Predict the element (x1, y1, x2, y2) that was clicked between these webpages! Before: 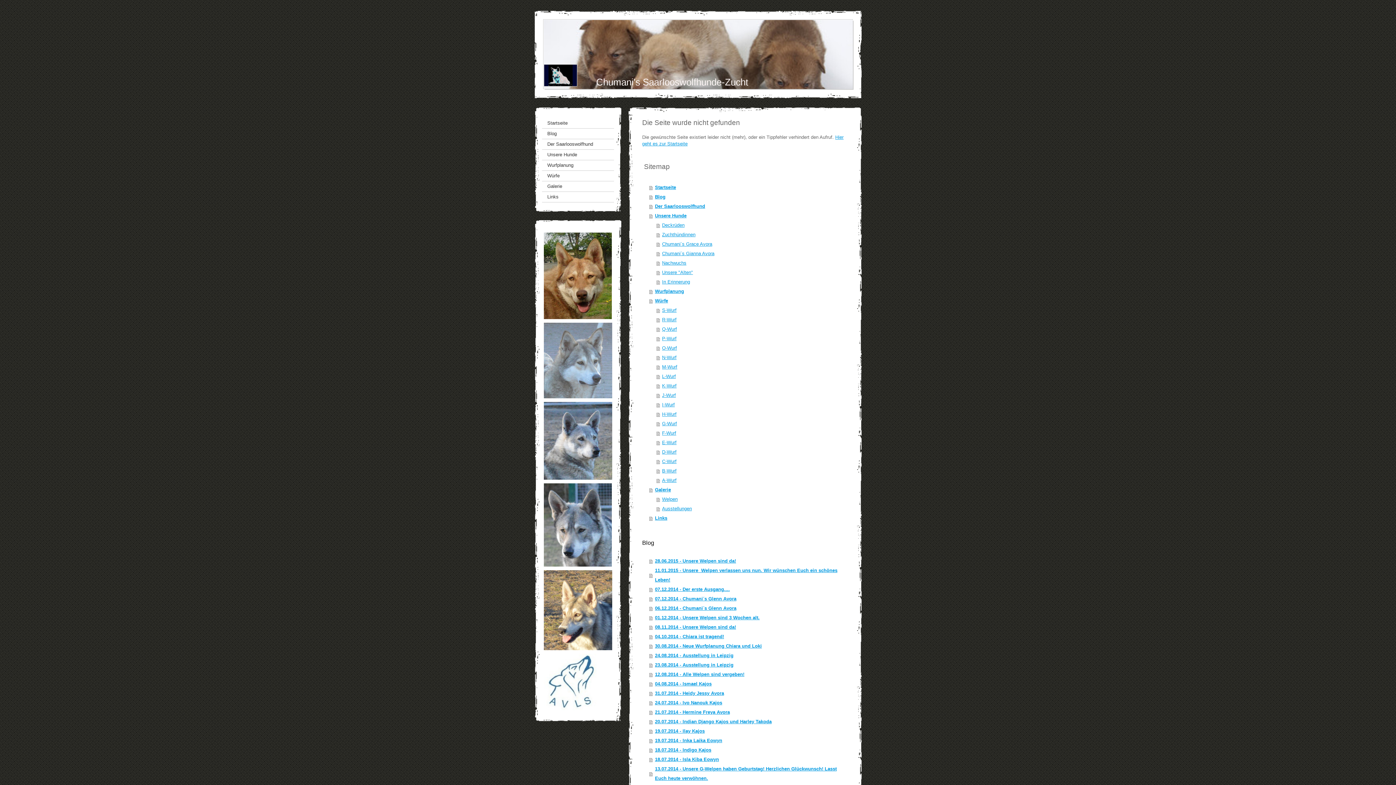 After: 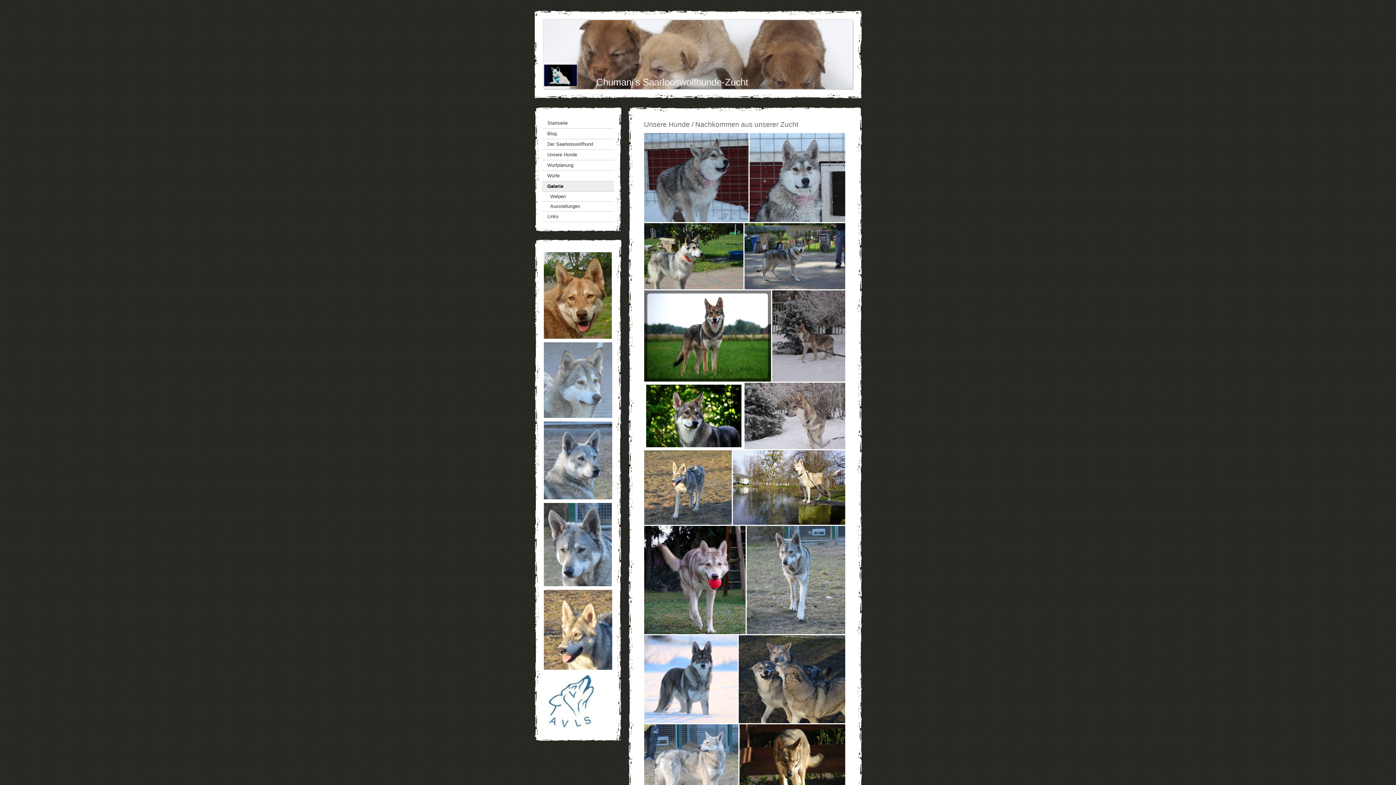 Action: label: Galerie bbox: (542, 181, 614, 192)